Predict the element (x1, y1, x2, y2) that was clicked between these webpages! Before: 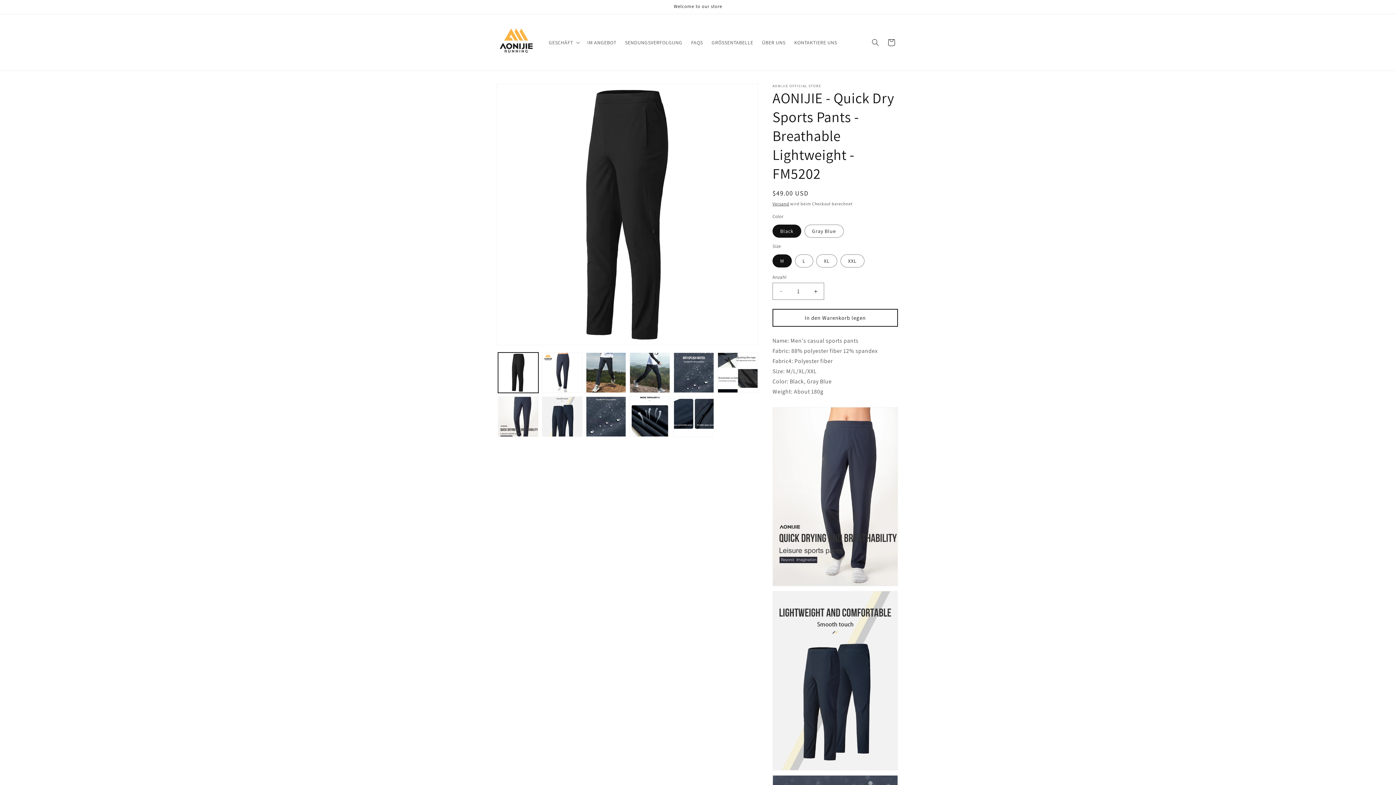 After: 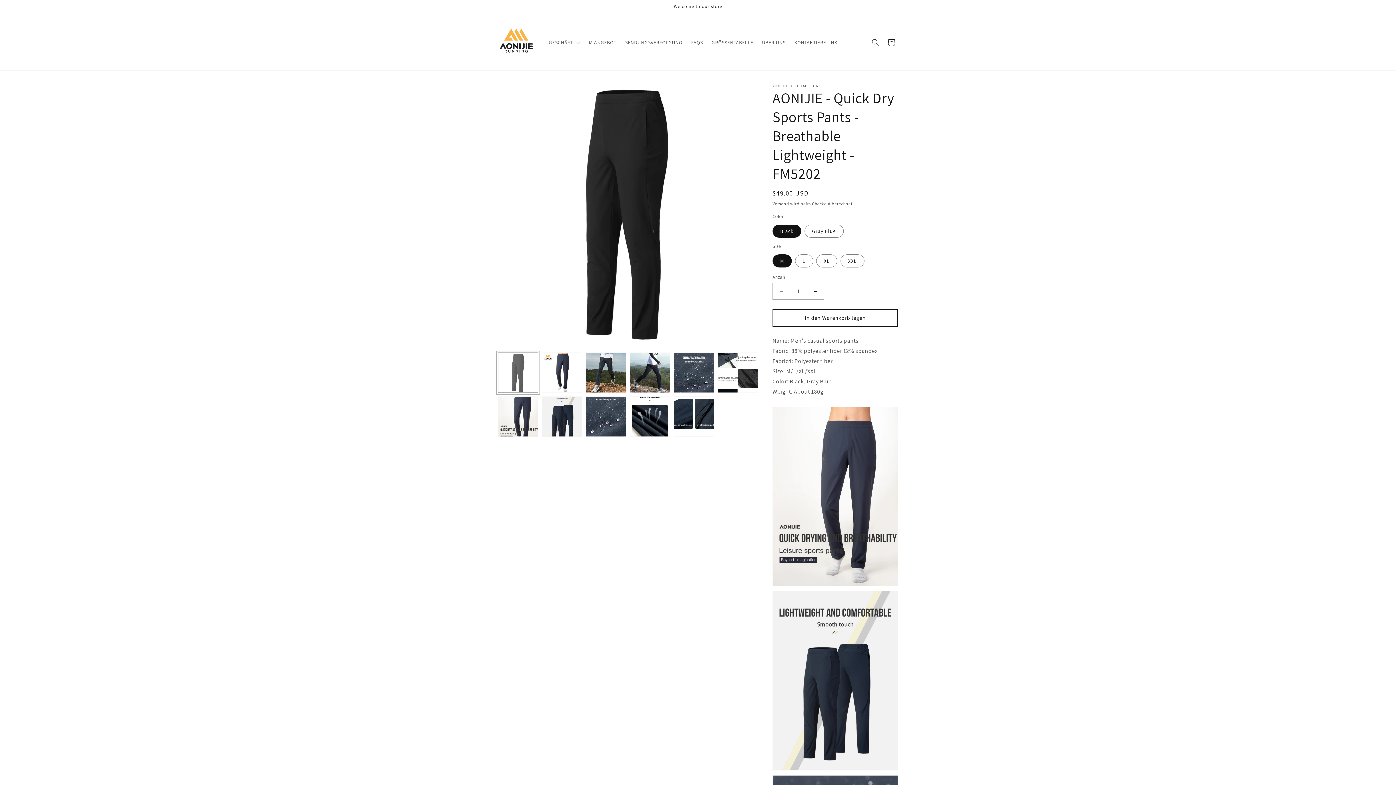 Action: label: Bild 1 in Galerieansicht laden bbox: (498, 352, 538, 393)